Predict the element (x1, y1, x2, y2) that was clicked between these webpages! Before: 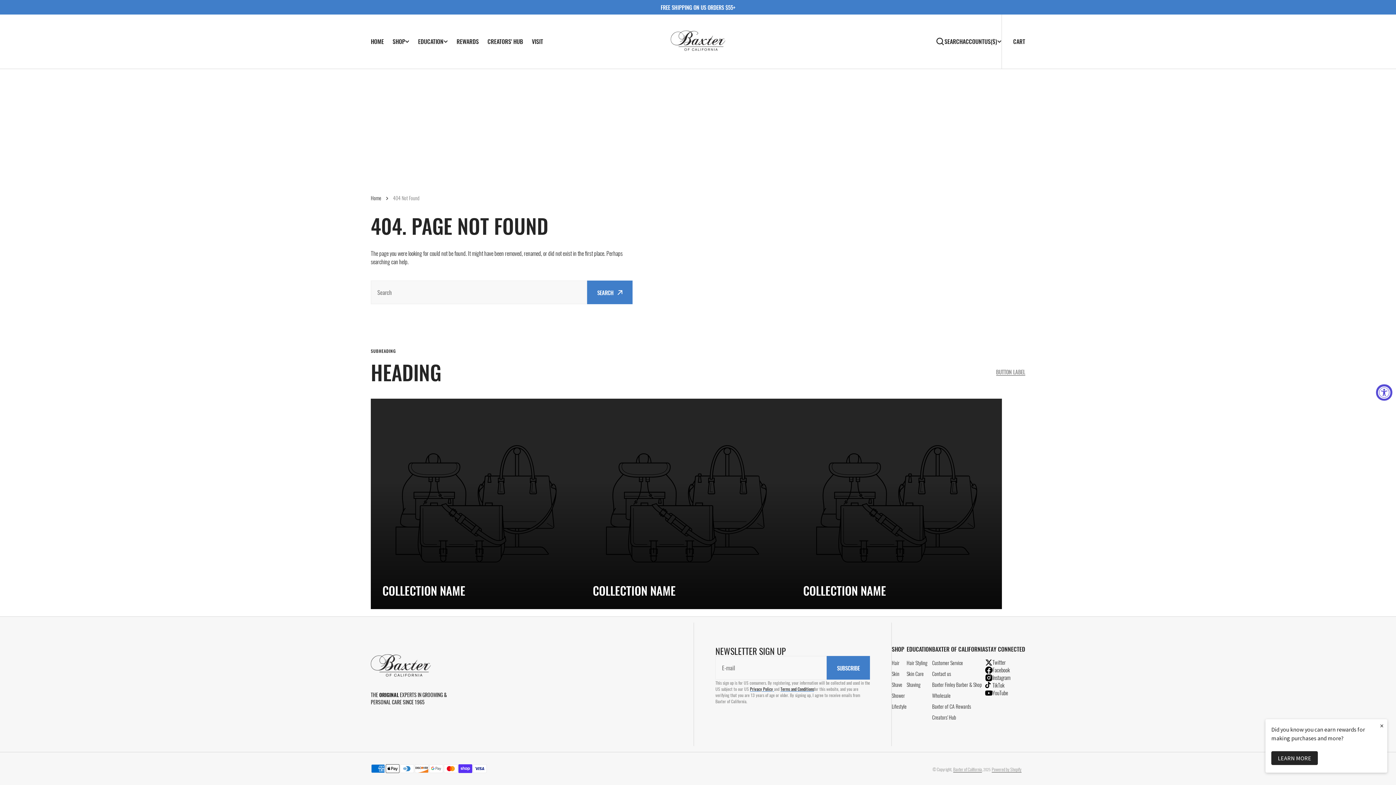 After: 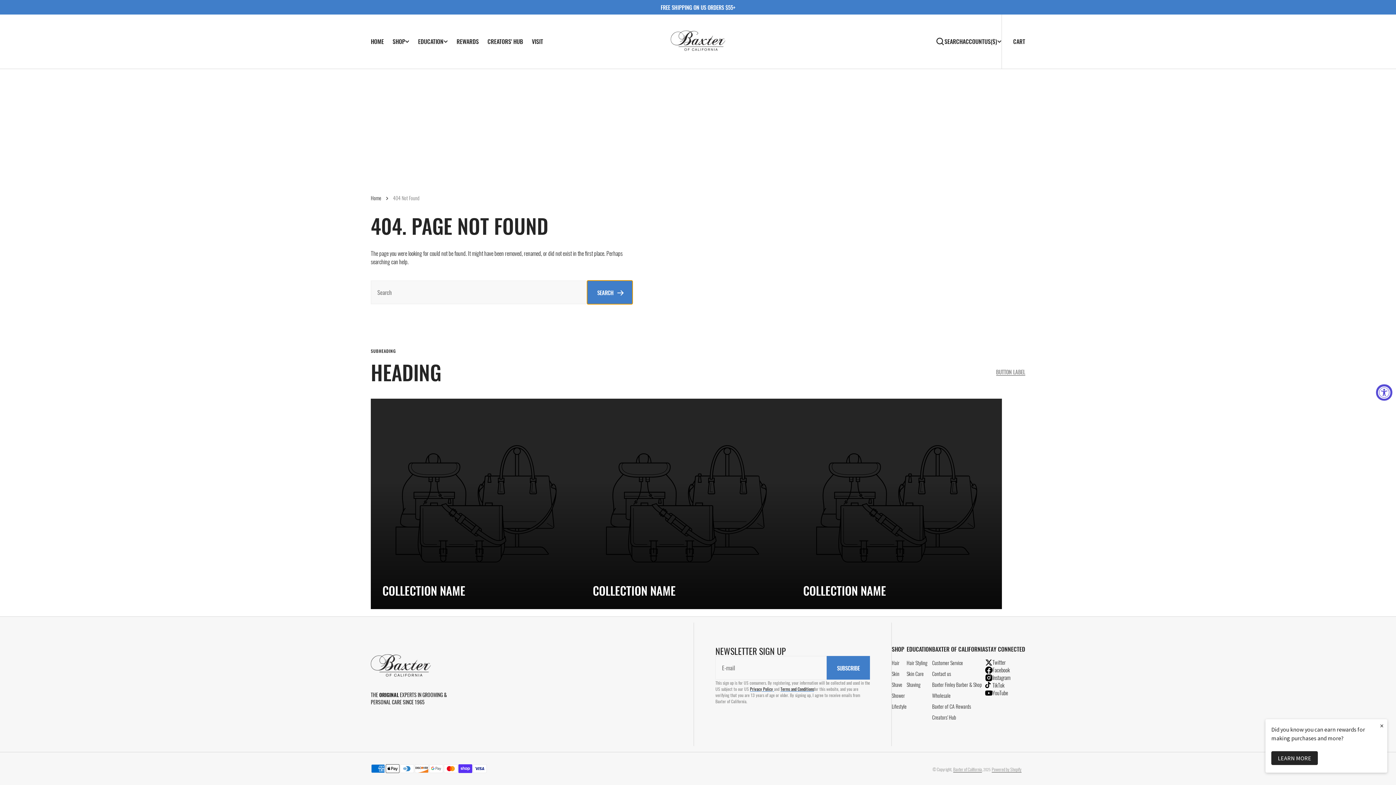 Action: bbox: (587, 280, 632, 304) label: Search